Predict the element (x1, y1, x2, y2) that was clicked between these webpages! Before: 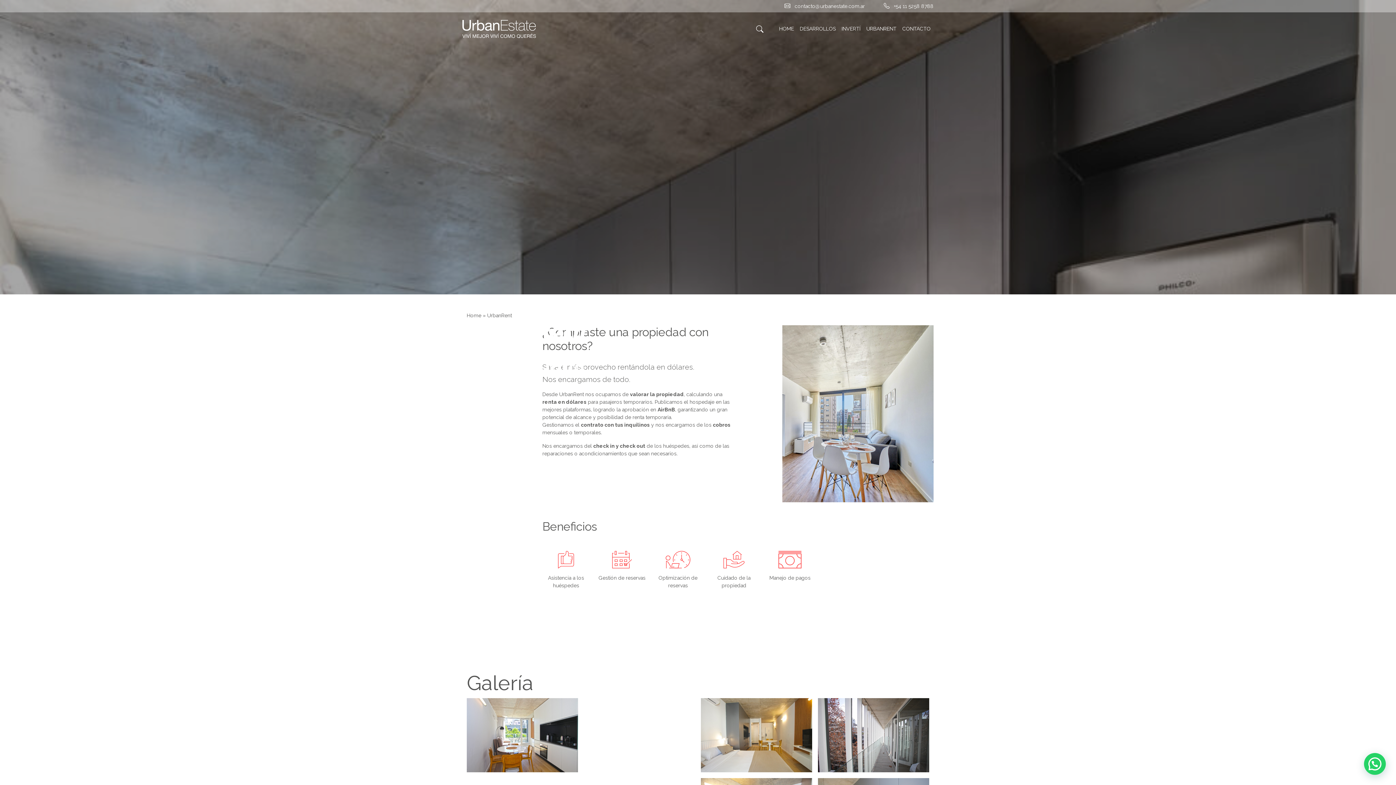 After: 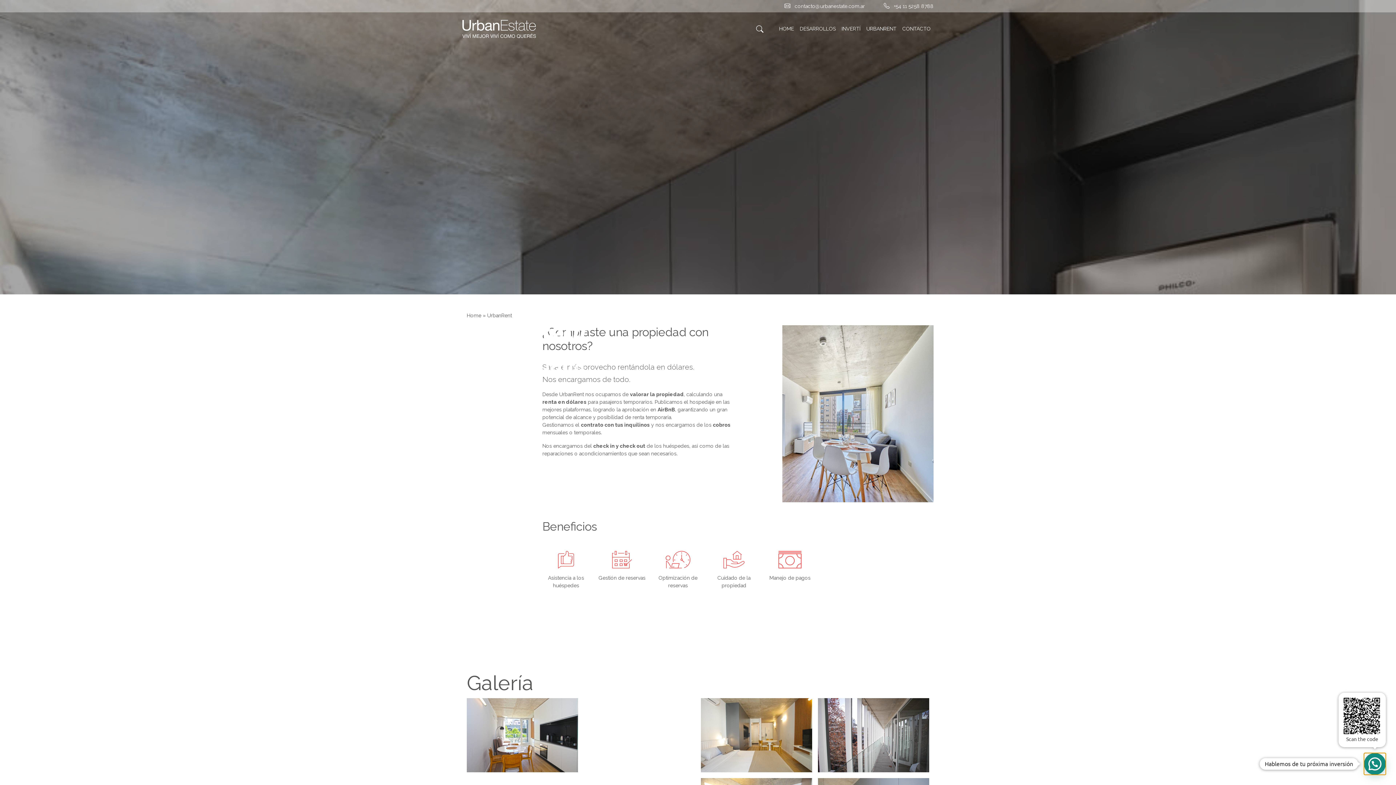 Action: bbox: (1364, 753, 1386, 775) label: Hablemos de tu próxima inversión